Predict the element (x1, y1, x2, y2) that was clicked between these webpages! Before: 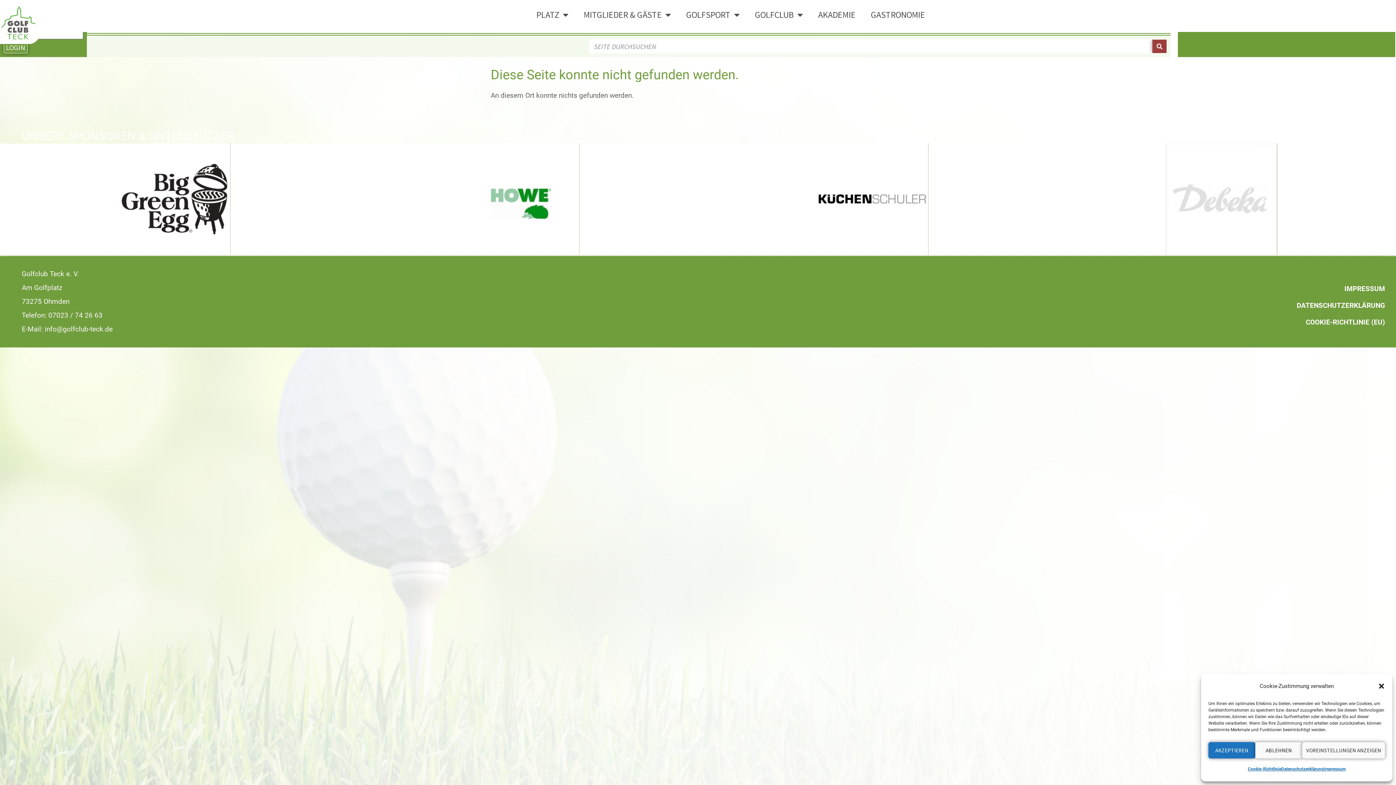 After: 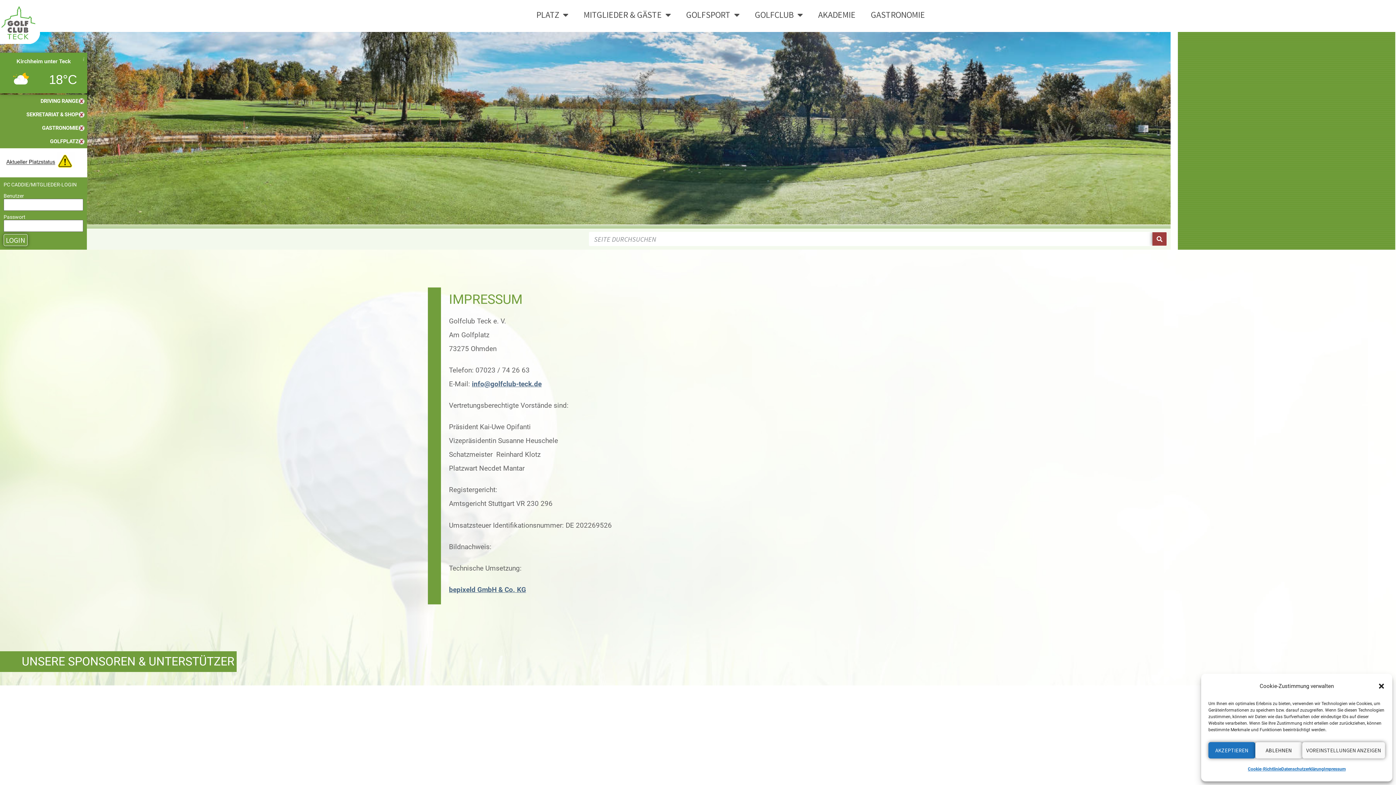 Action: label: Impressum bbox: (1324, 762, 1345, 776)